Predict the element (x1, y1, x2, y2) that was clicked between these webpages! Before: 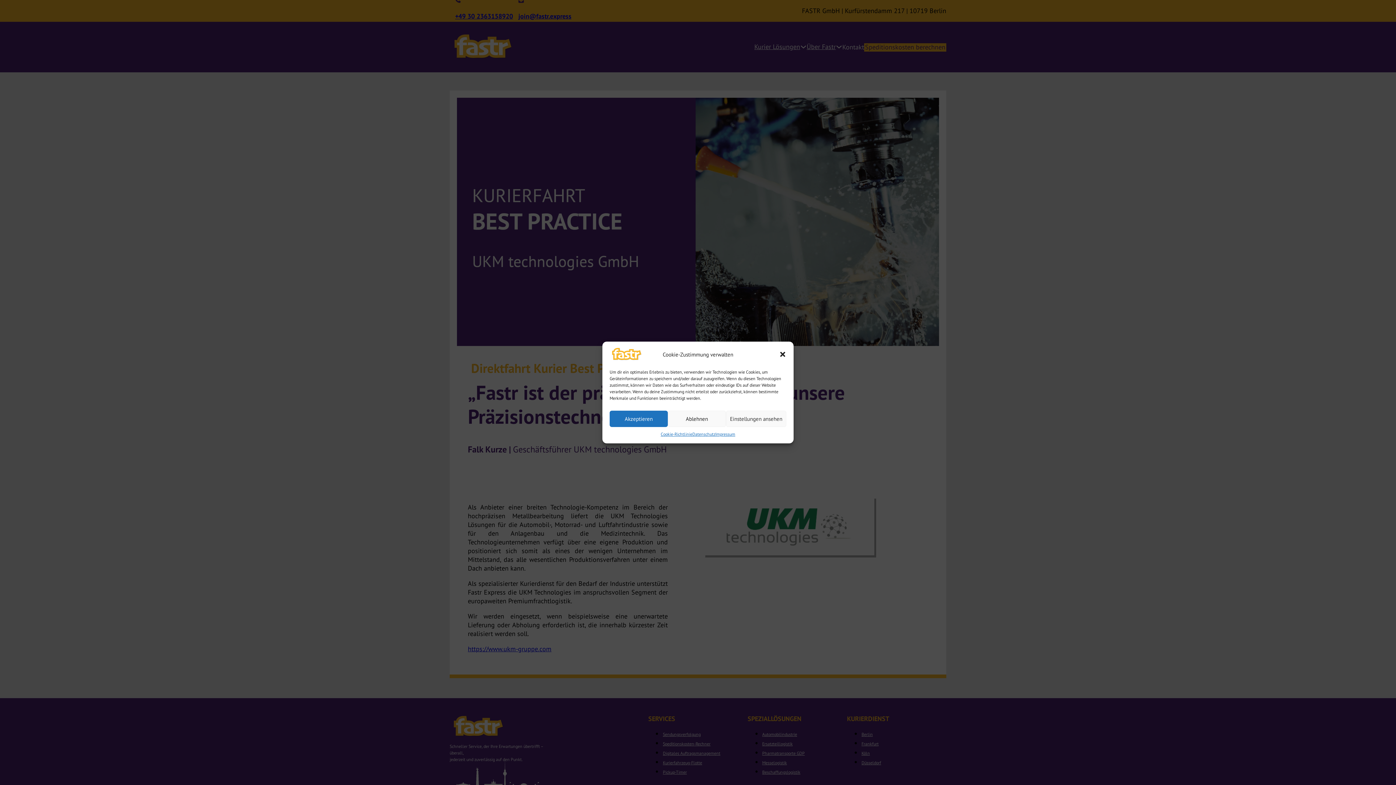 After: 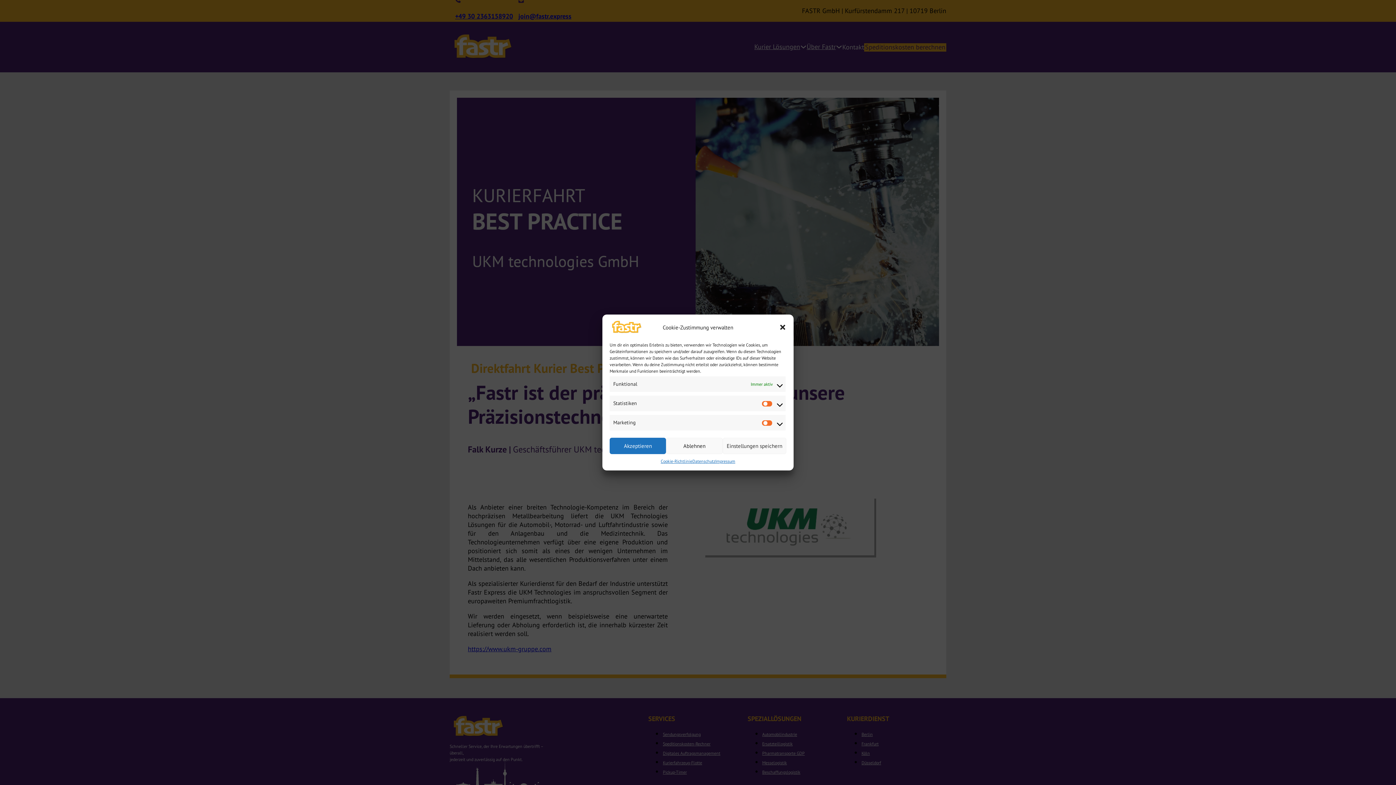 Action: bbox: (726, 410, 786, 427) label: Einstellungen ansehen